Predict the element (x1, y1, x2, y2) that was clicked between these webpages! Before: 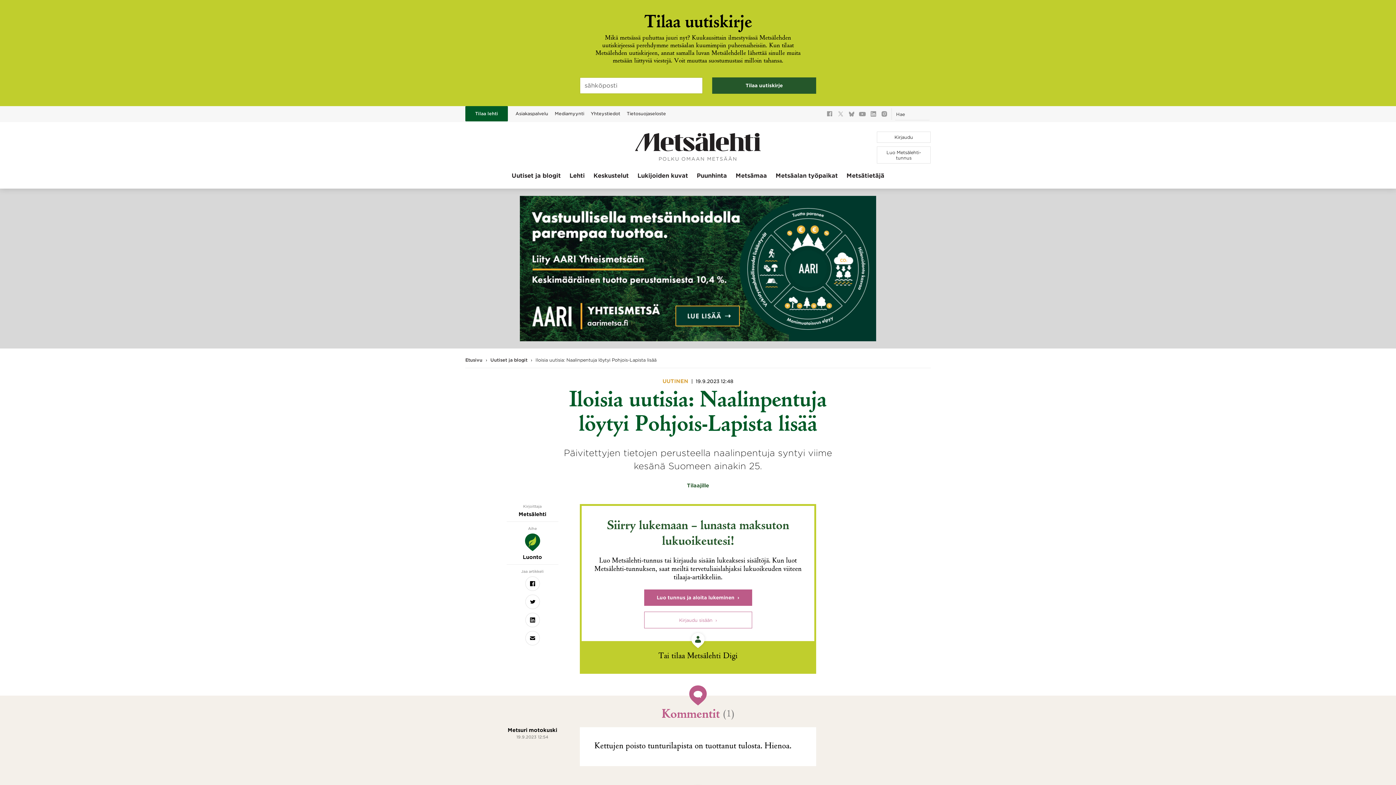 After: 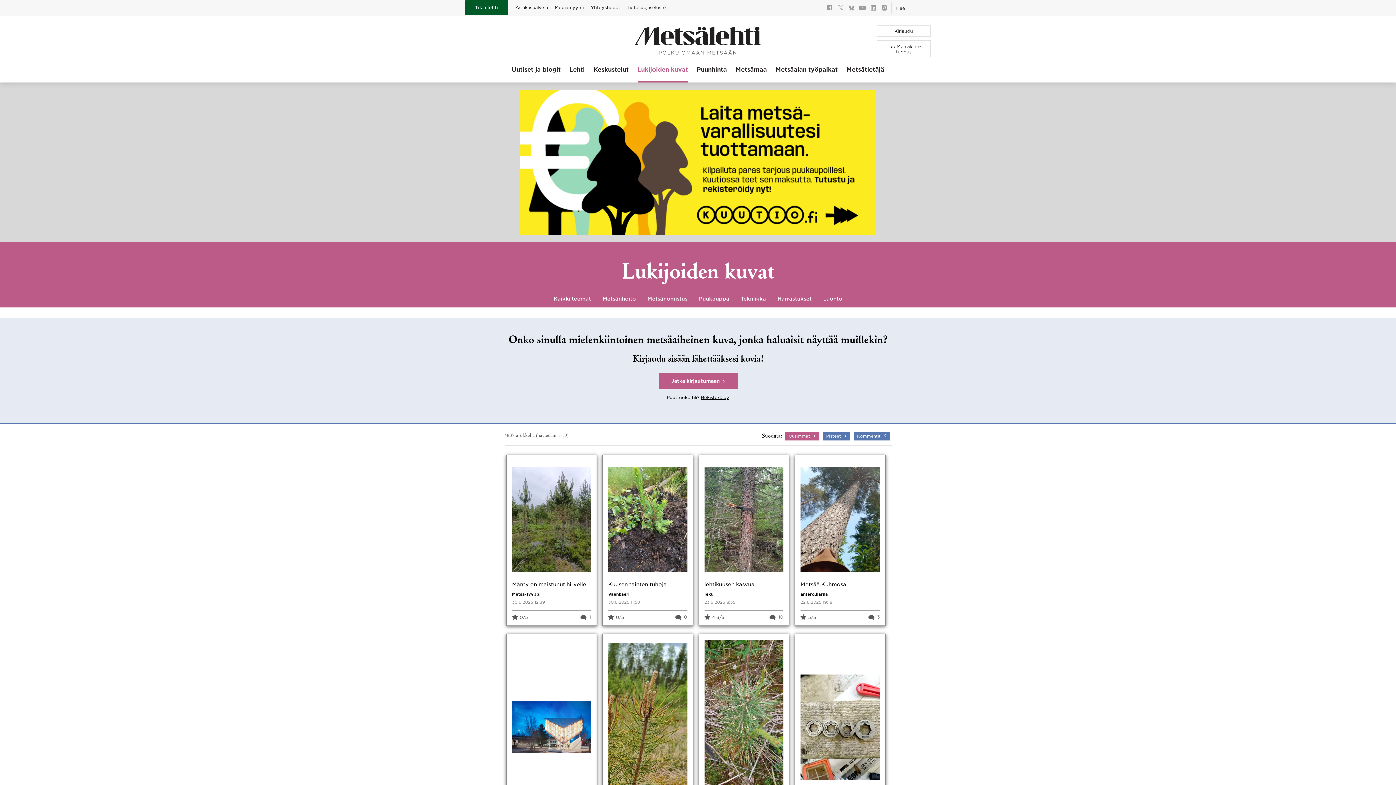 Action: label: Lukijoiden kuvat bbox: (637, 172, 688, 188)